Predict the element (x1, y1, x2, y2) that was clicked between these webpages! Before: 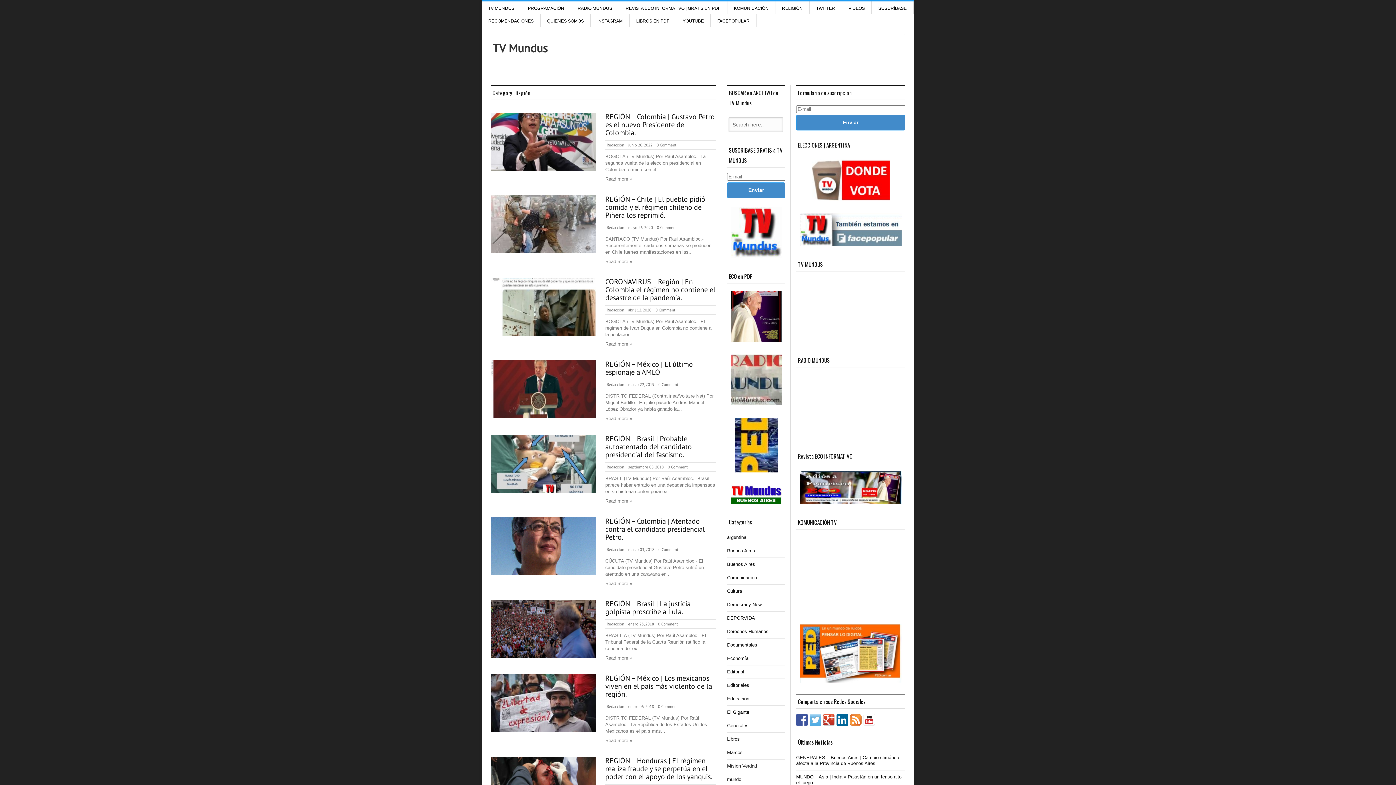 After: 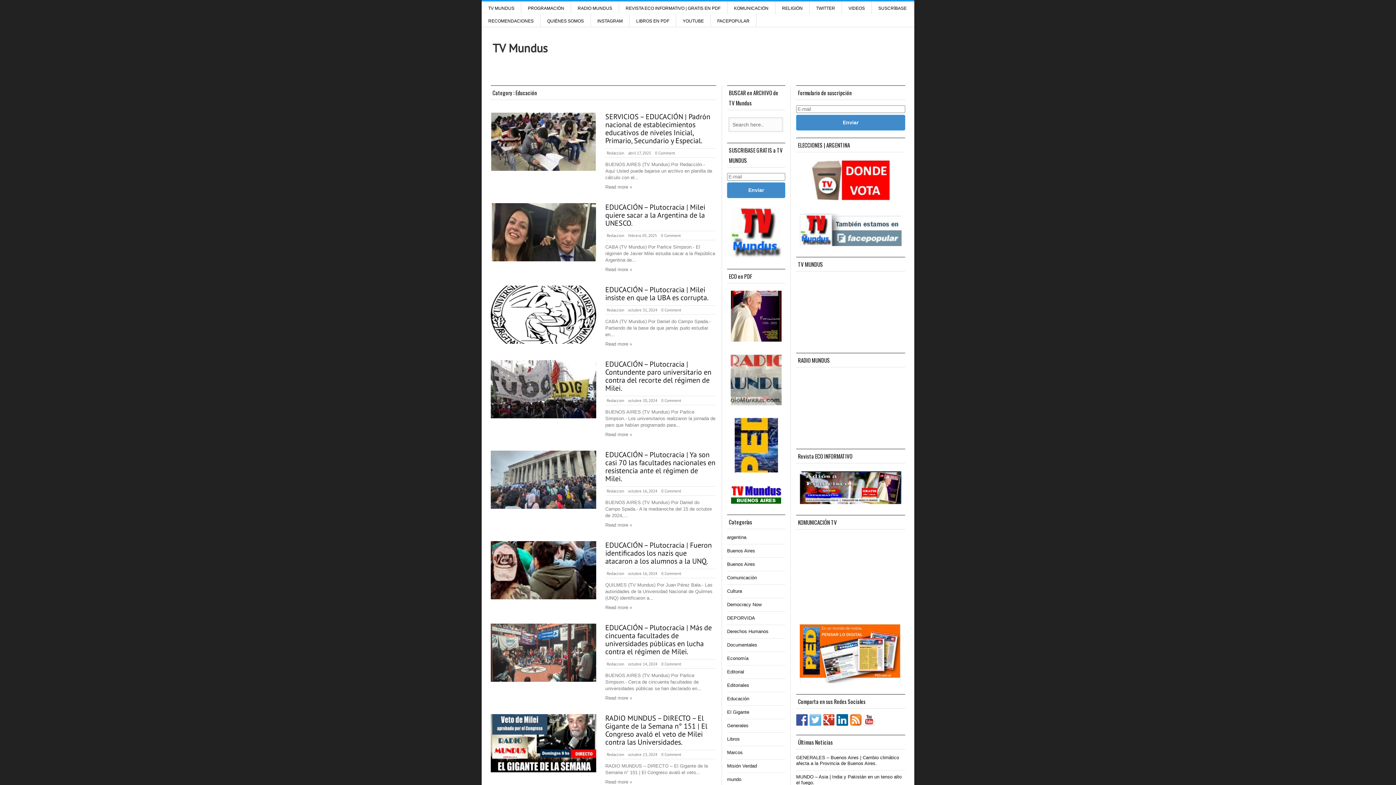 Action: label: Educación bbox: (727, 696, 749, 701)